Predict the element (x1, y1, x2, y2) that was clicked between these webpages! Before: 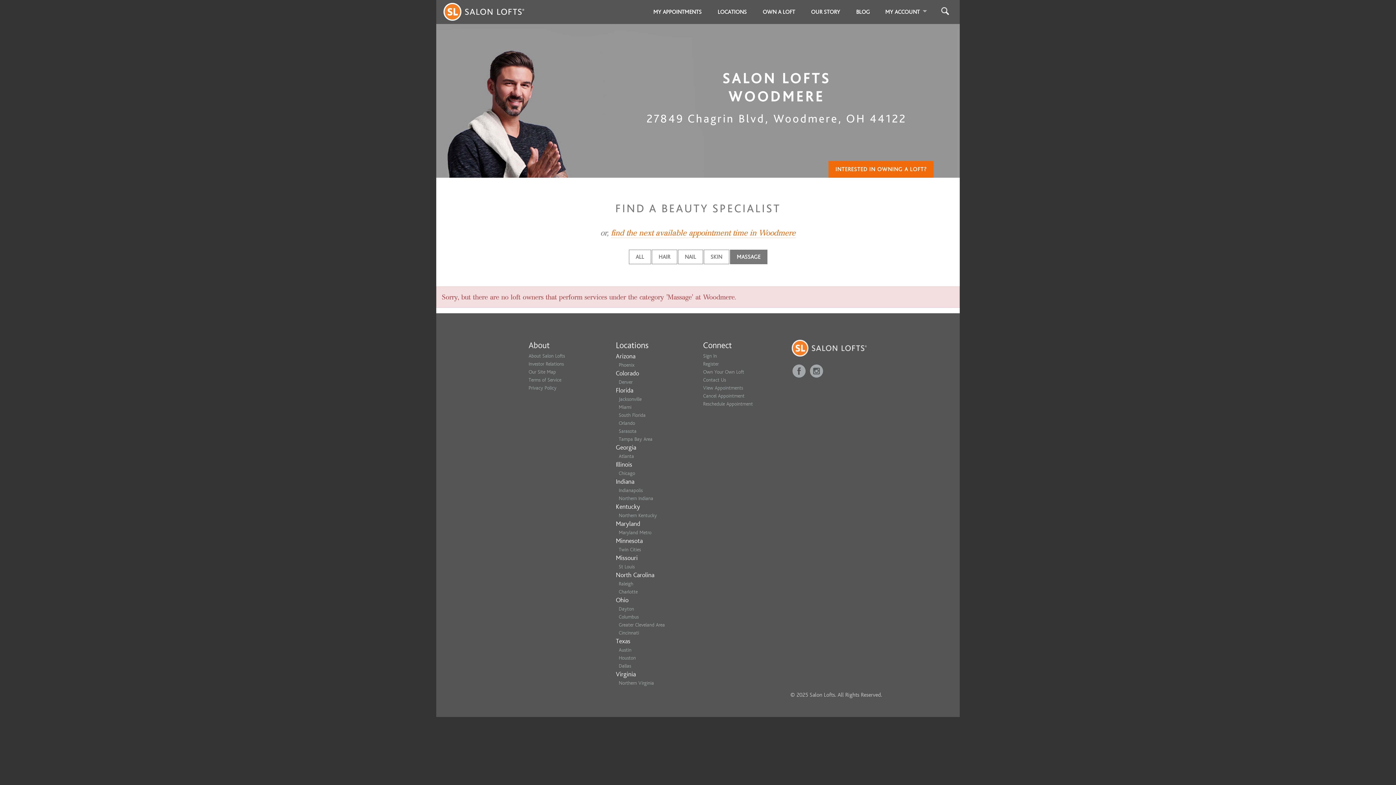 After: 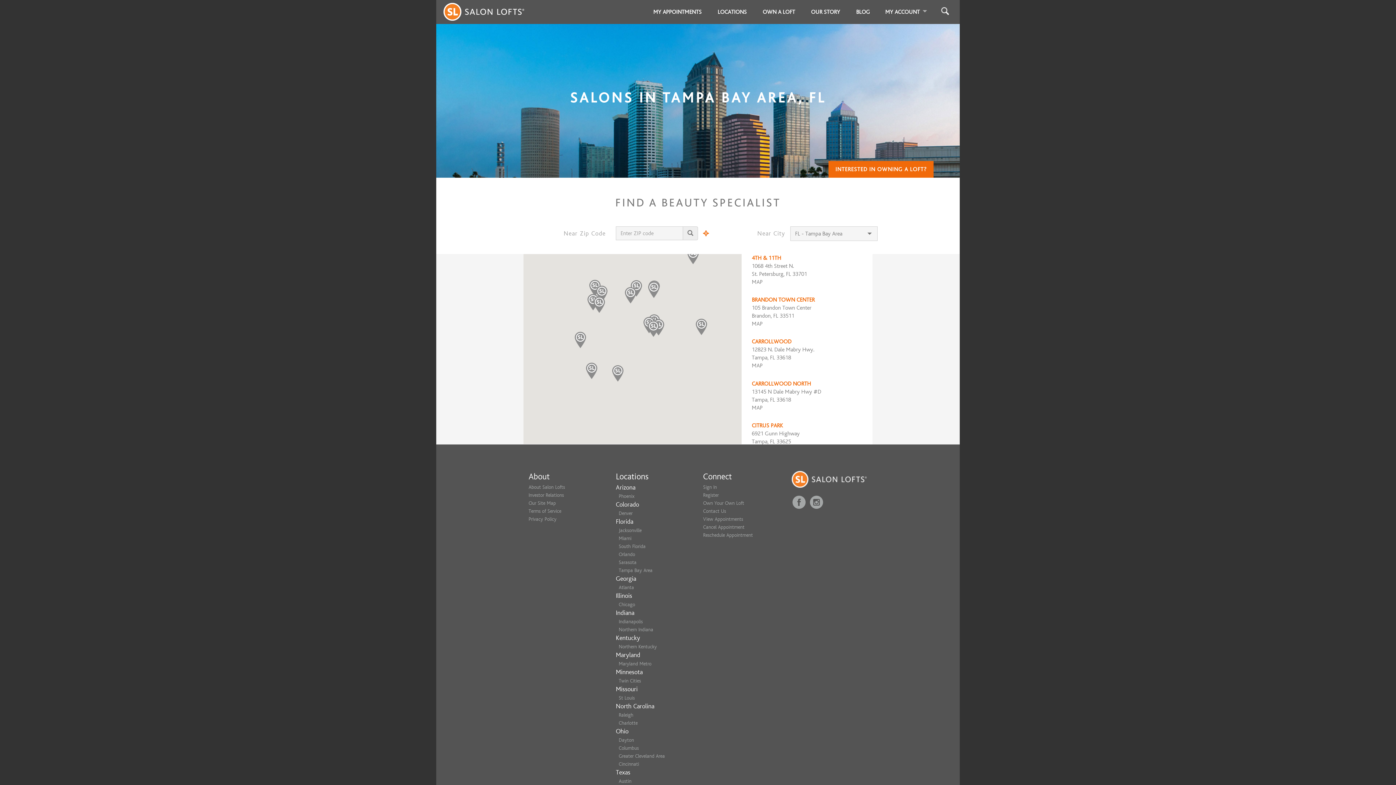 Action: label: Tampa Bay Area bbox: (618, 436, 652, 442)